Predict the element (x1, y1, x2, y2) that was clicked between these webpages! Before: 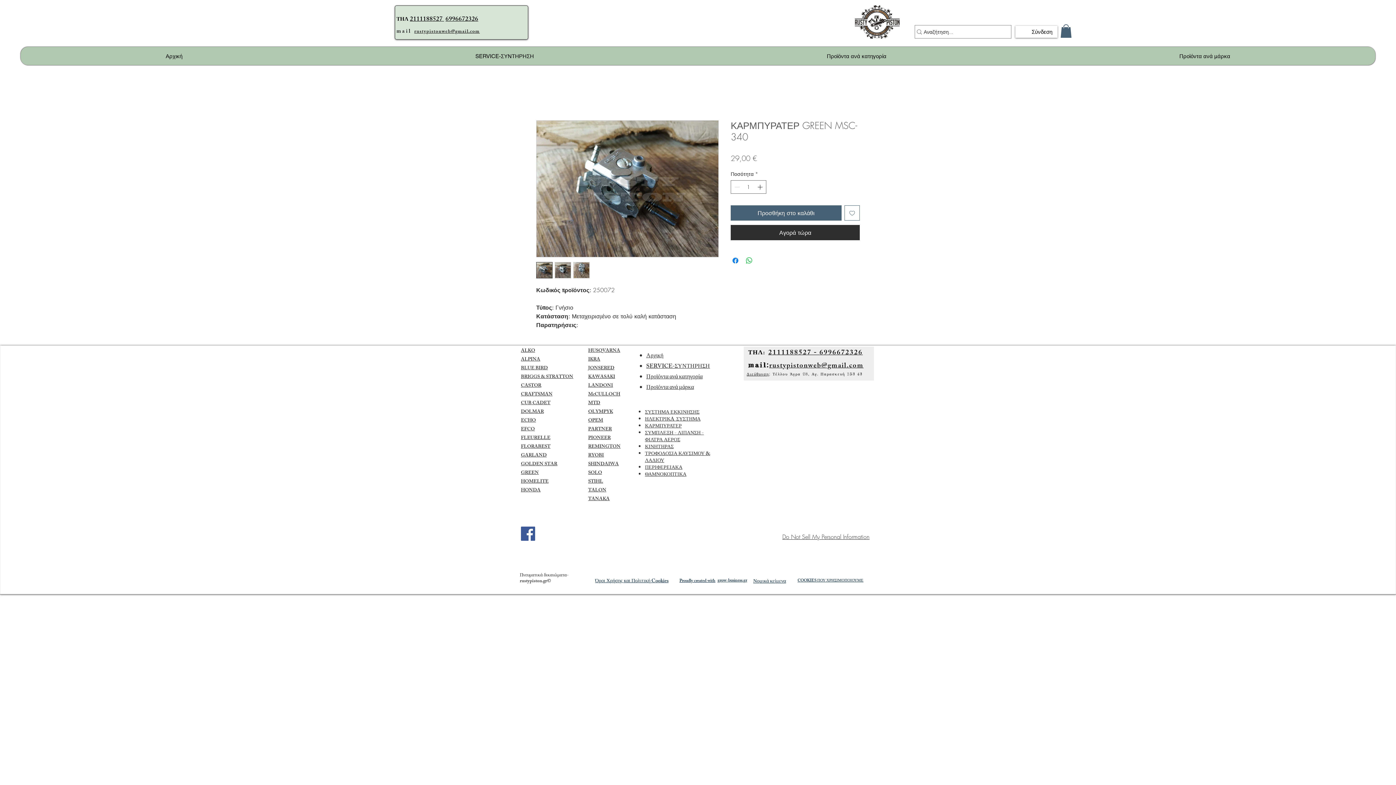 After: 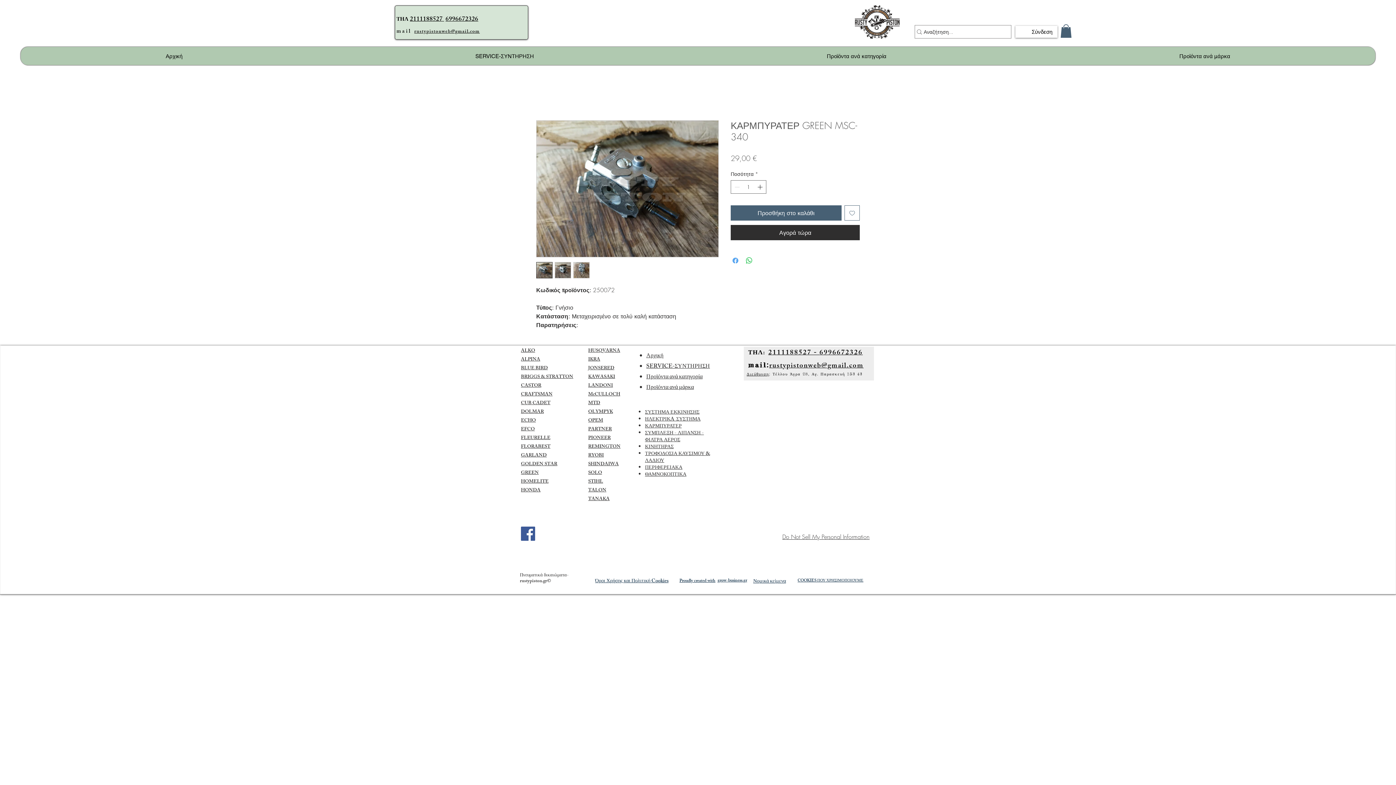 Action: bbox: (731, 256, 740, 265) label: Μοιραστείτε στο Facebook